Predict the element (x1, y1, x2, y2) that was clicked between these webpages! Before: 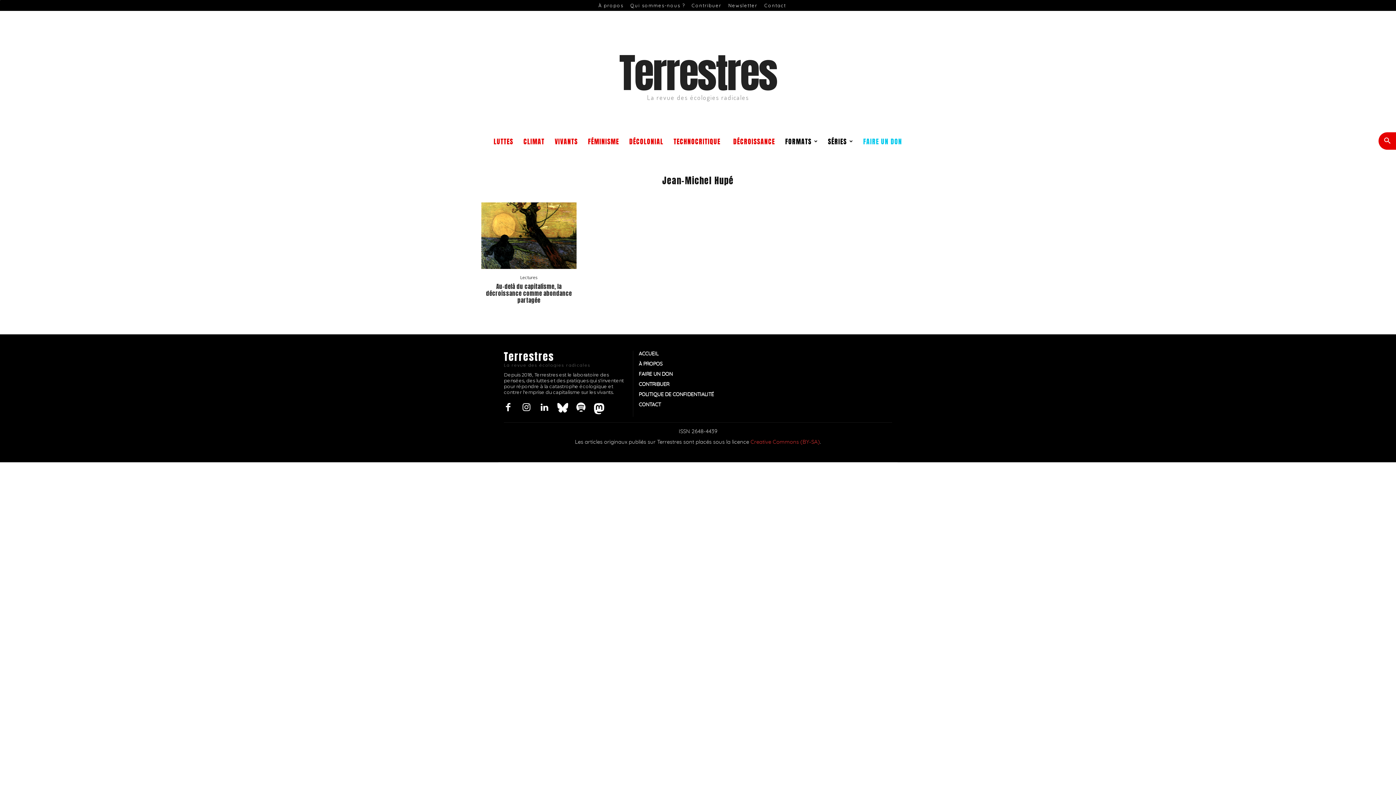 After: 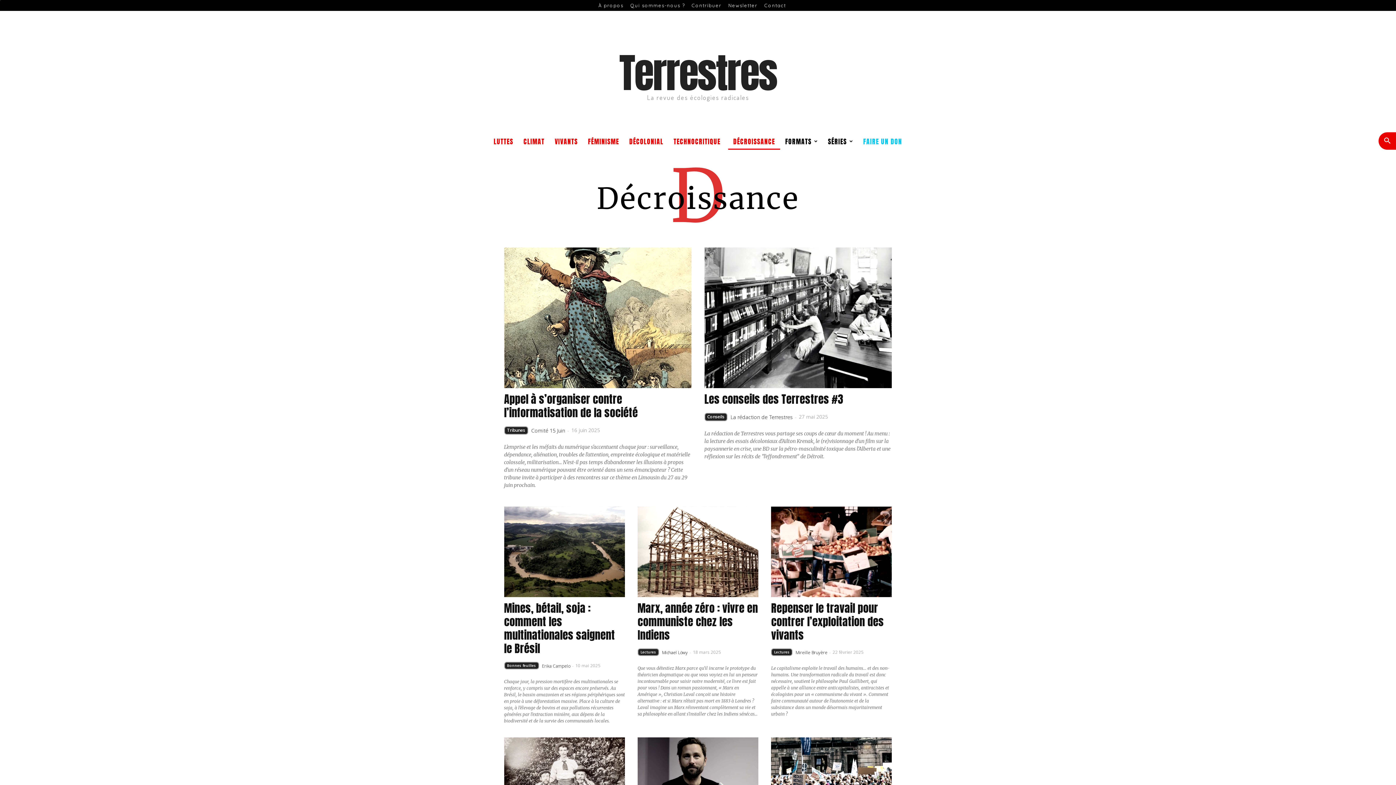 Action: label: DÉCROISSANCE bbox: (728, 132, 780, 149)